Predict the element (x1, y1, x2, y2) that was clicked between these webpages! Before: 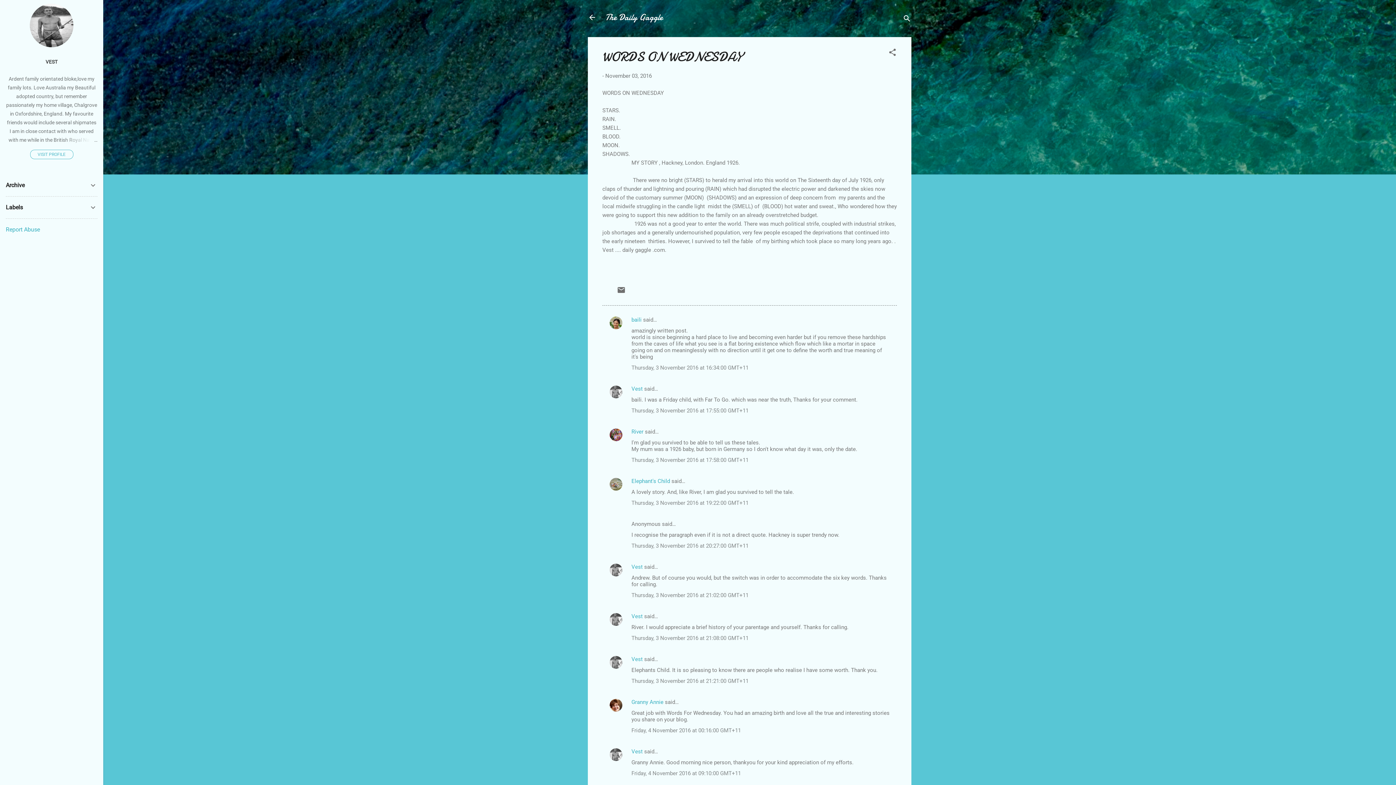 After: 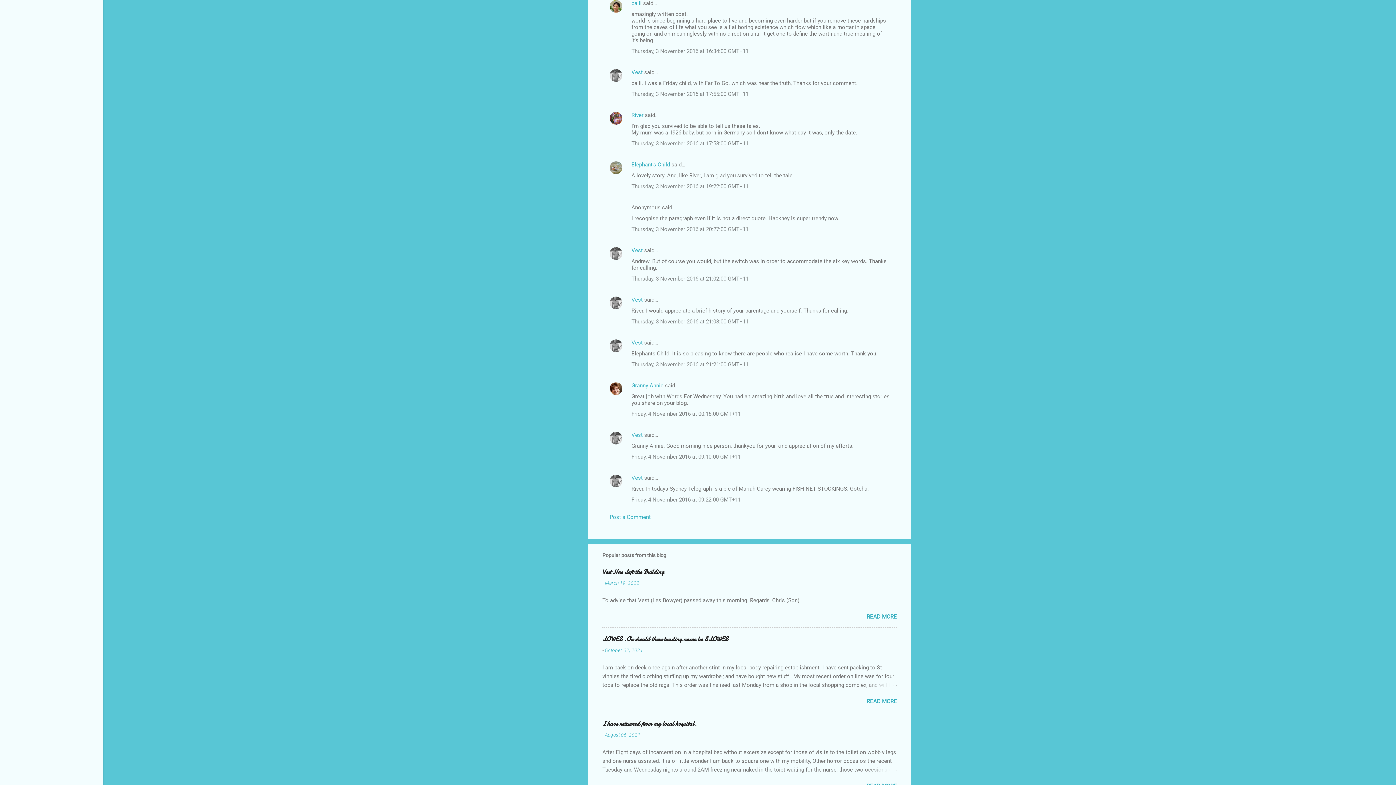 Action: label: Thursday, 3 November 2016 at 16:34:00 GMT+11 bbox: (631, 364, 748, 371)